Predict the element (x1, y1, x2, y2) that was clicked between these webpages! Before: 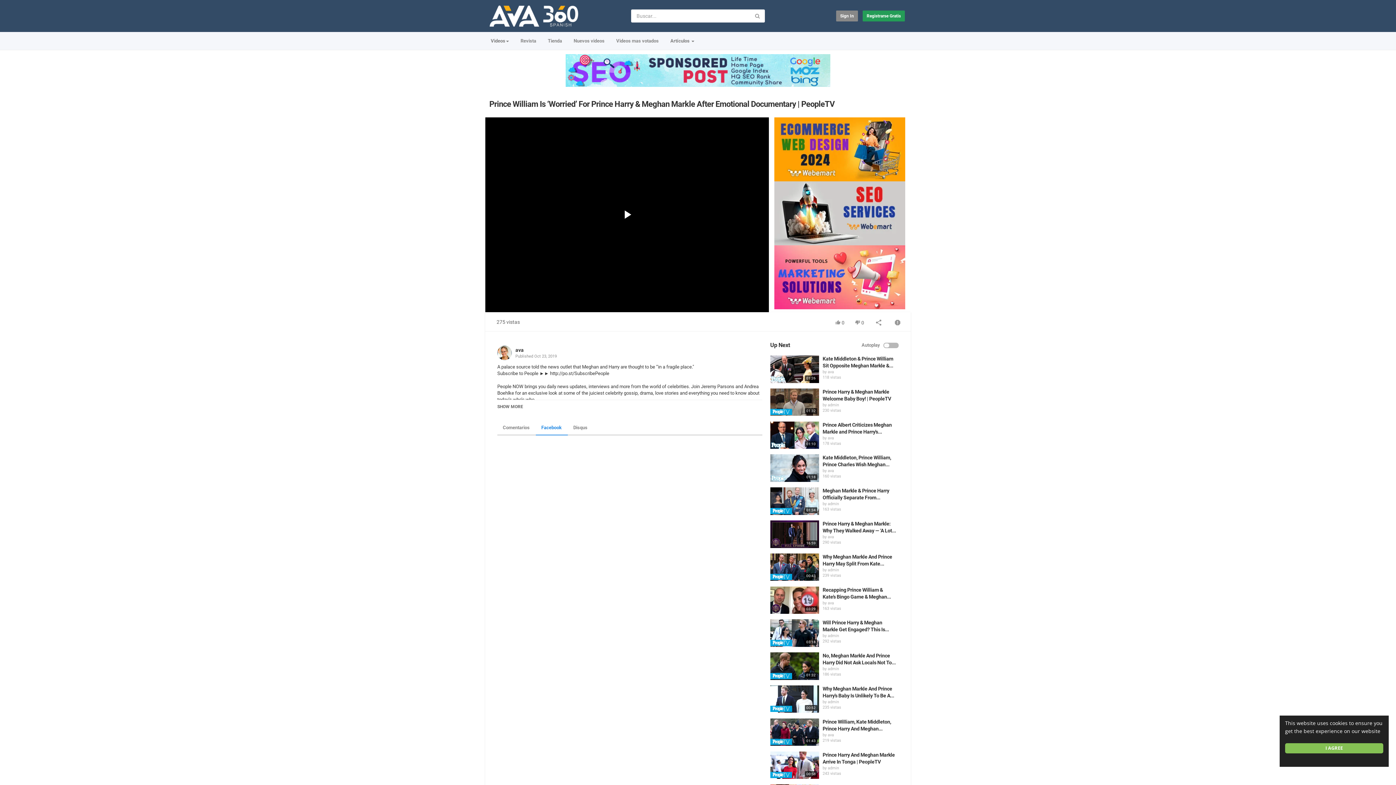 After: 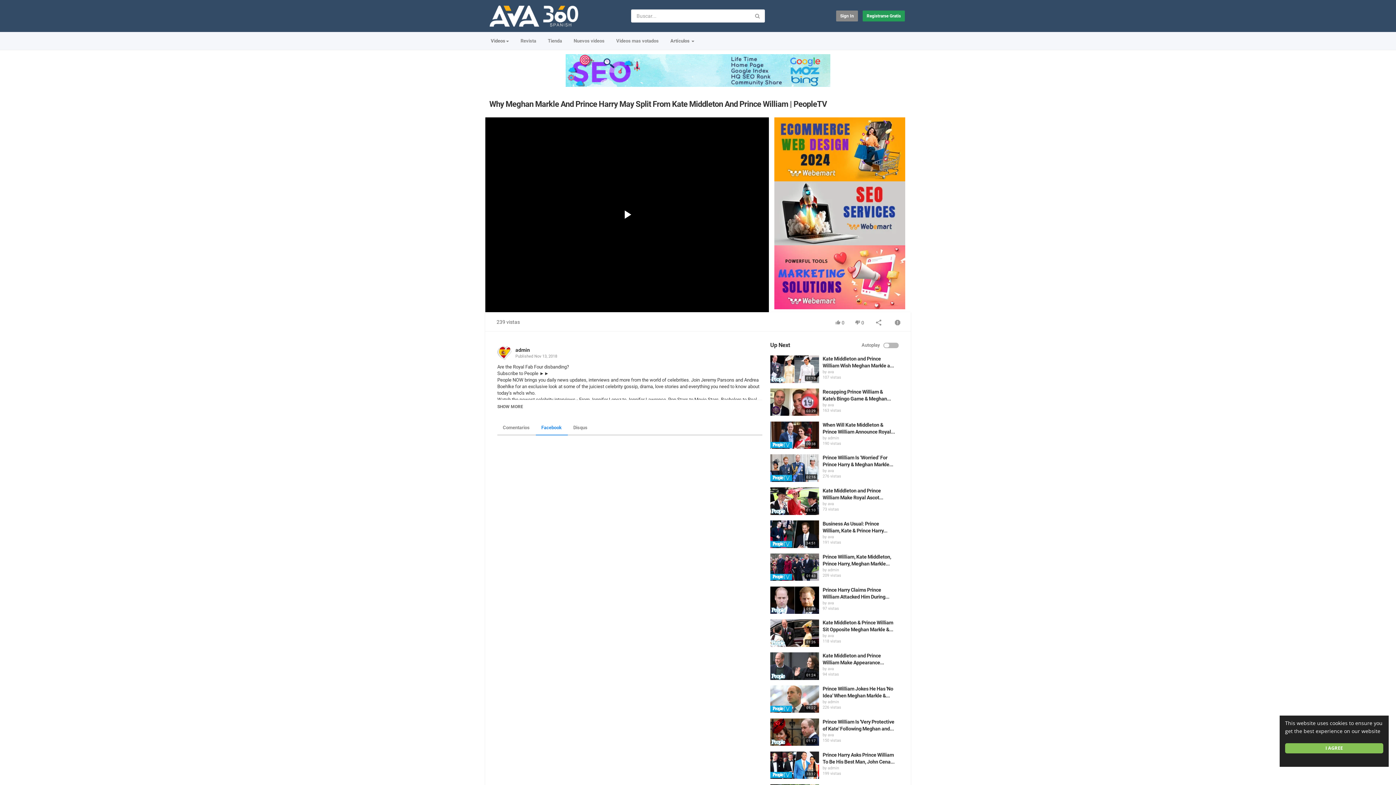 Action: bbox: (770, 553, 819, 581)